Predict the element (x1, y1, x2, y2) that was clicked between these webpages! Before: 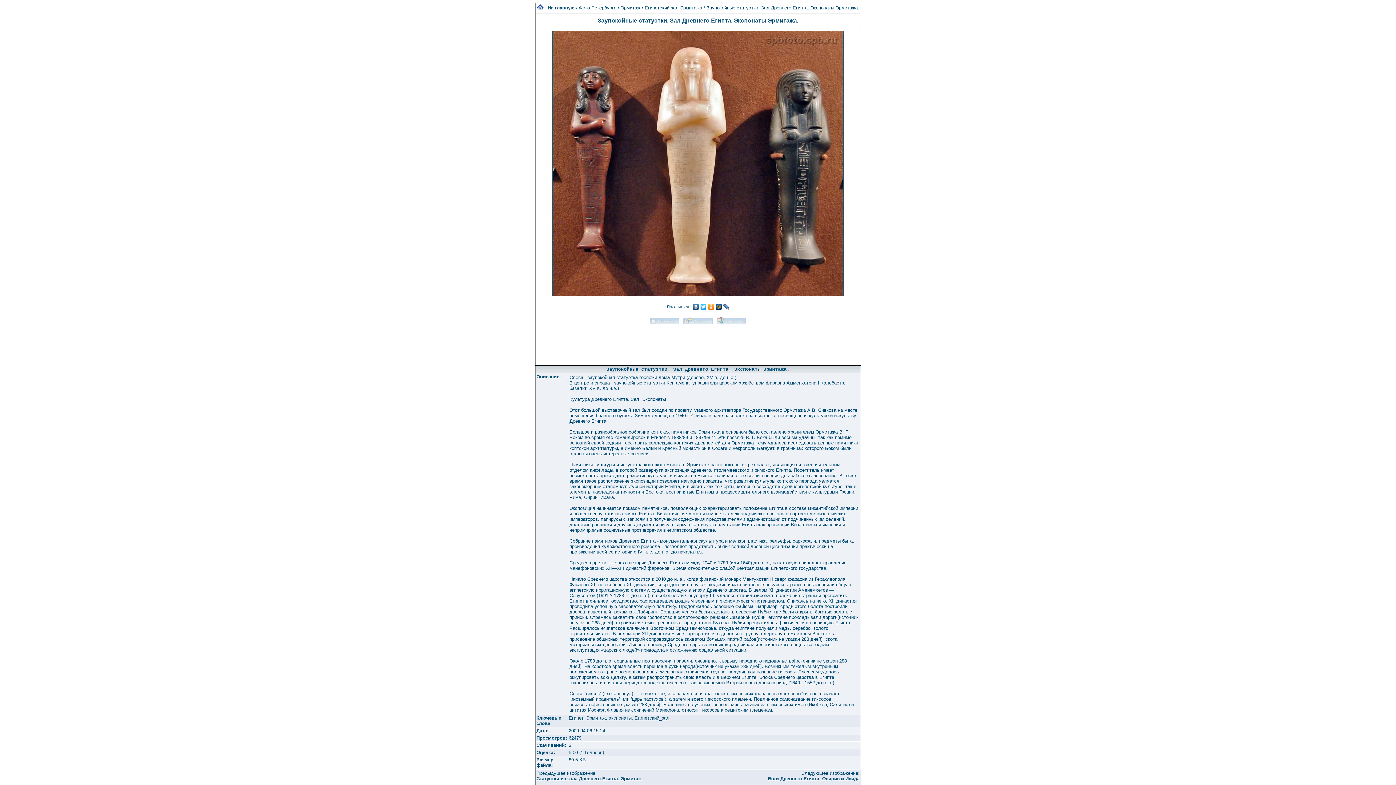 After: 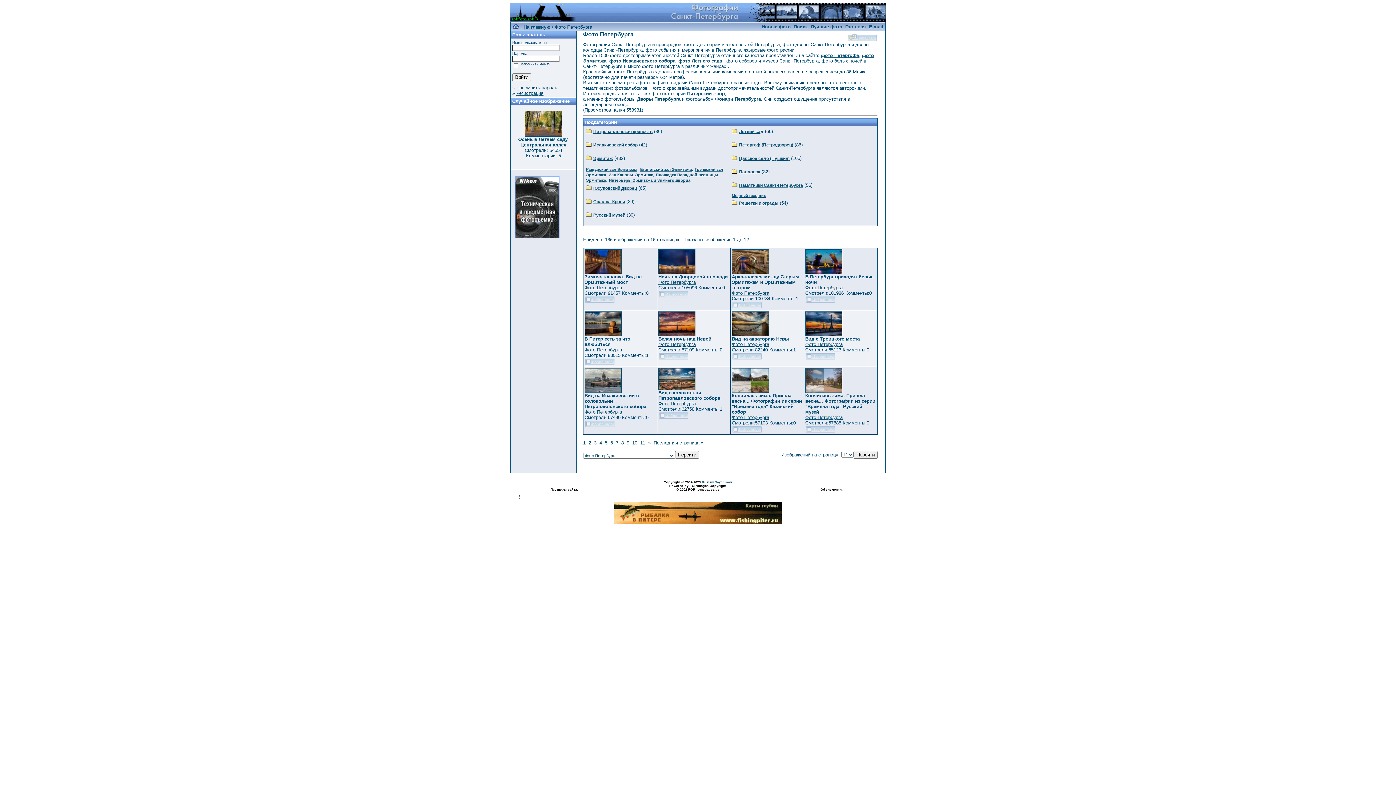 Action: label: Фото Петербурга bbox: (579, 5, 616, 10)